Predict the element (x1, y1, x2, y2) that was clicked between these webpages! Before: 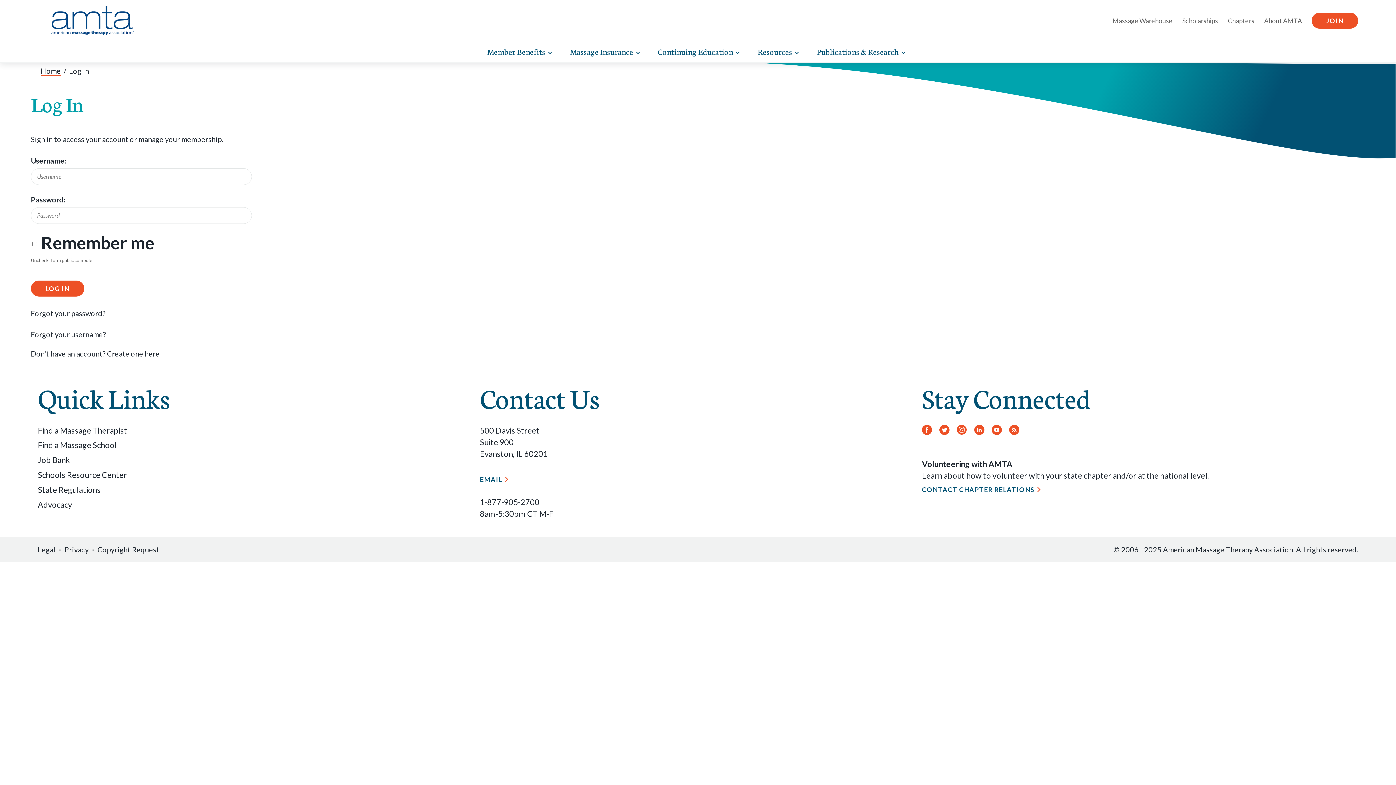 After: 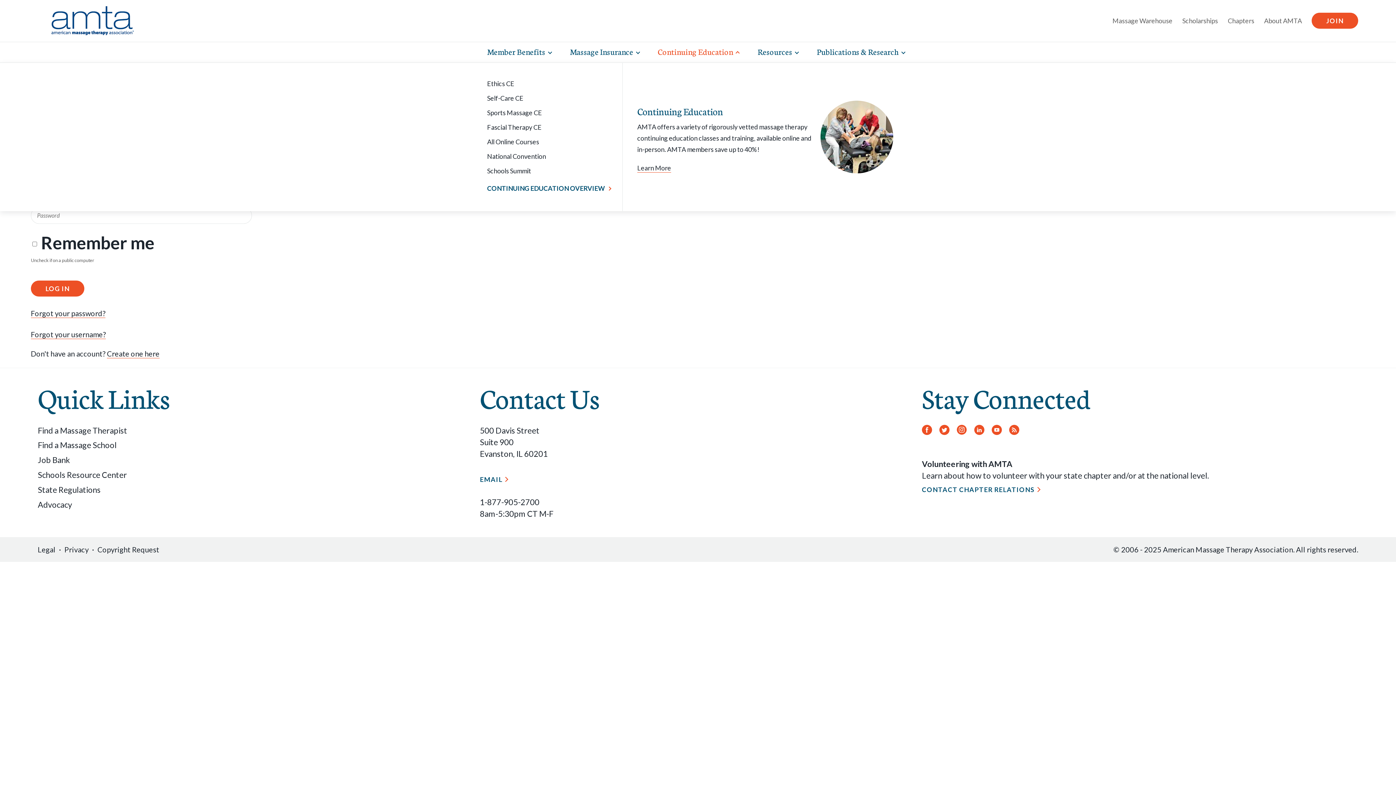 Action: label: Continuing Education 
Toggle expand sub-navigation items bbox: (658, 44, 743, 59)